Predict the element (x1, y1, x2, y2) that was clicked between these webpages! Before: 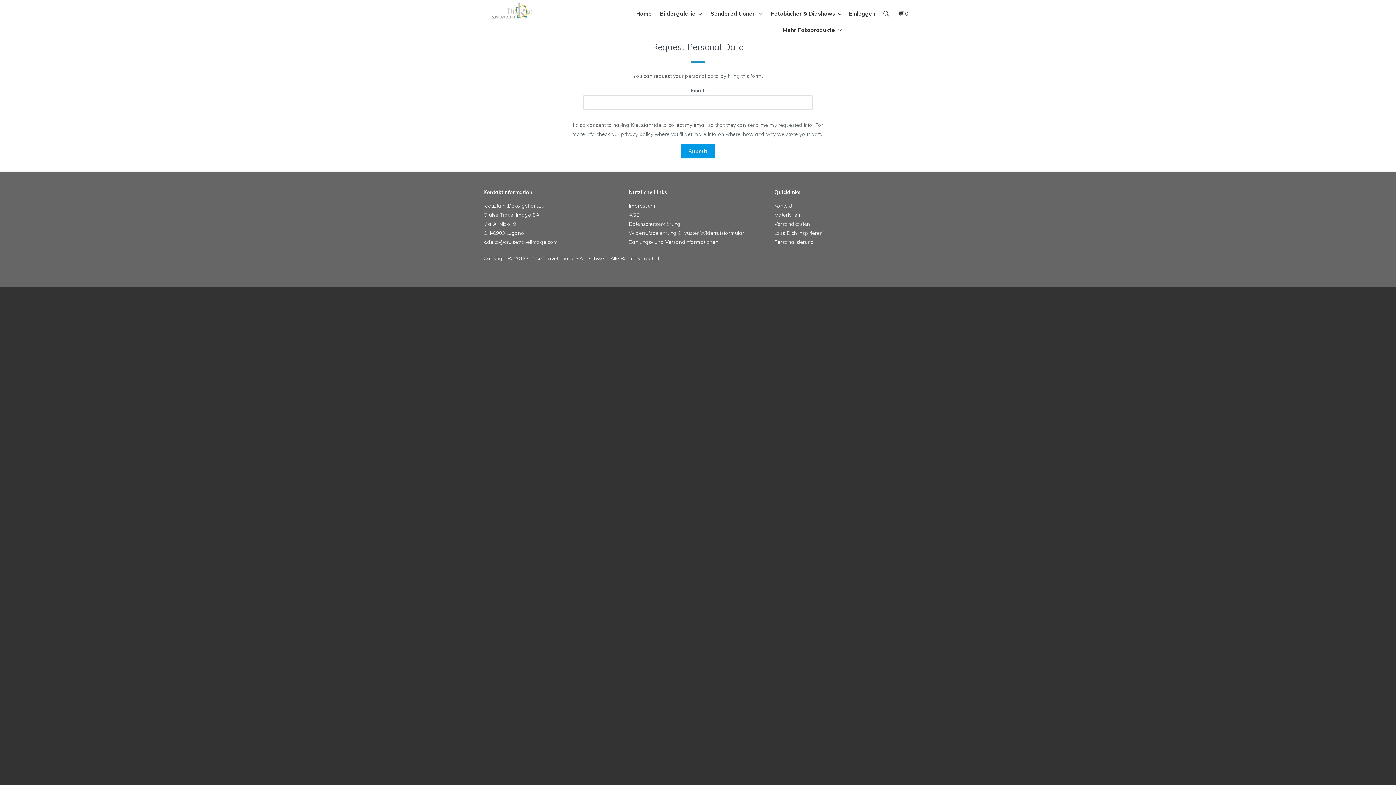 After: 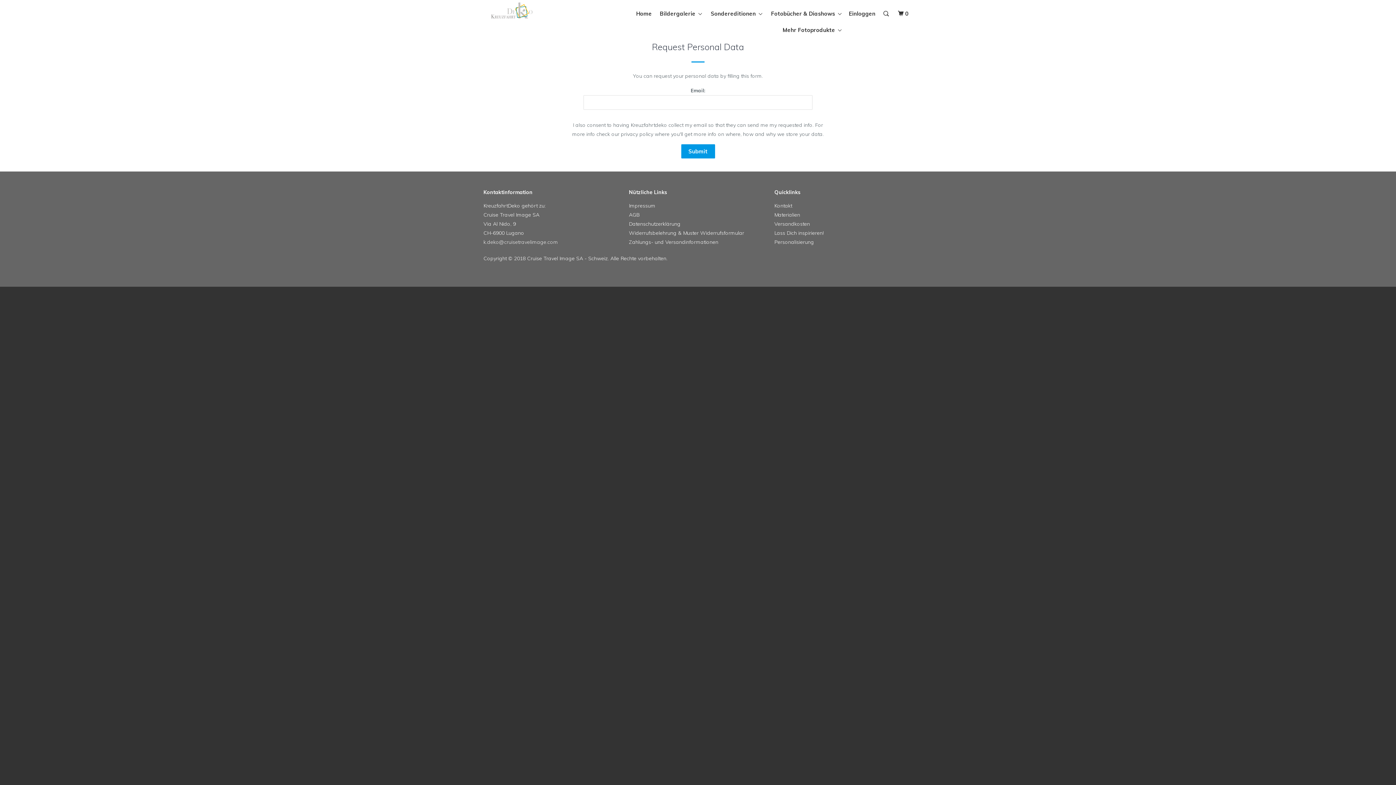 Action: bbox: (483, 238, 558, 245) label: k.deko@cruisetravelimage.com